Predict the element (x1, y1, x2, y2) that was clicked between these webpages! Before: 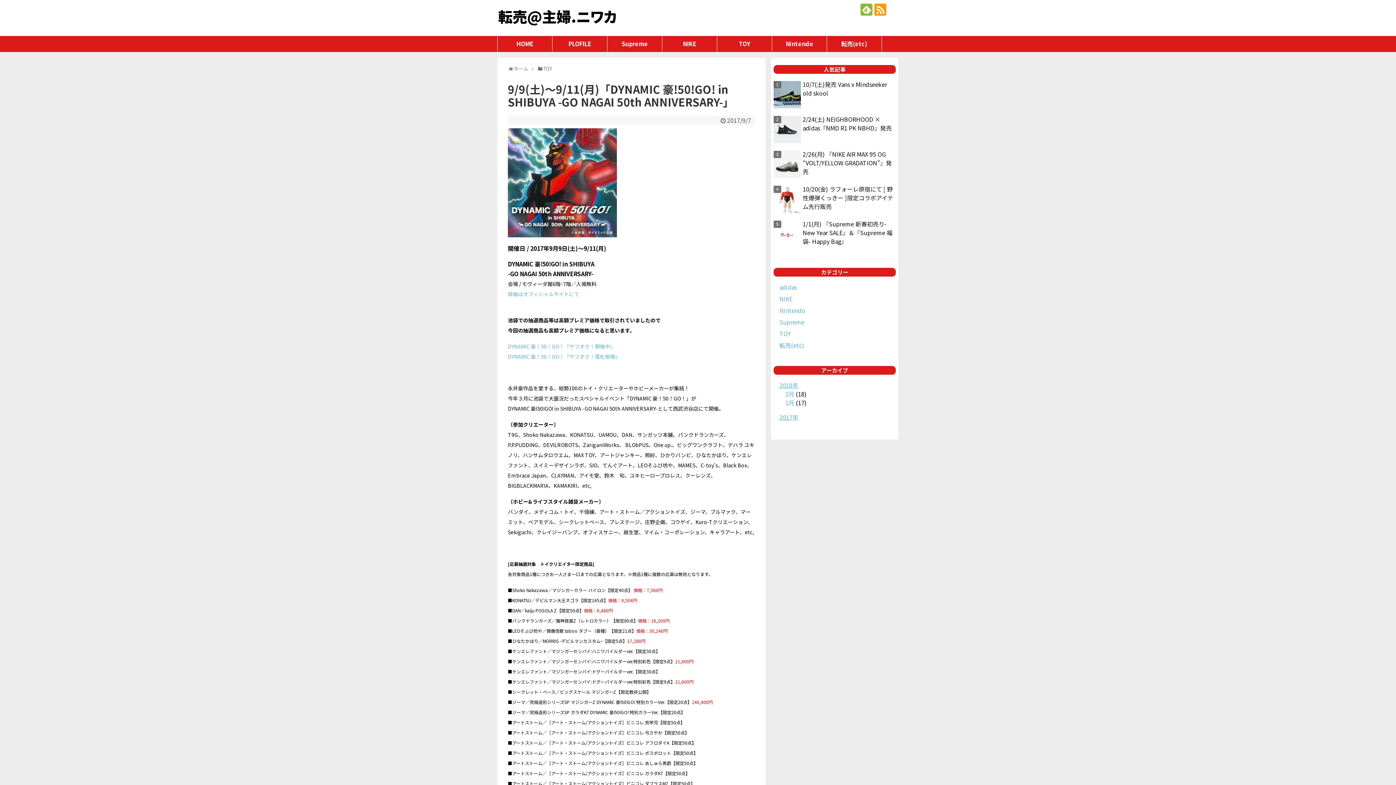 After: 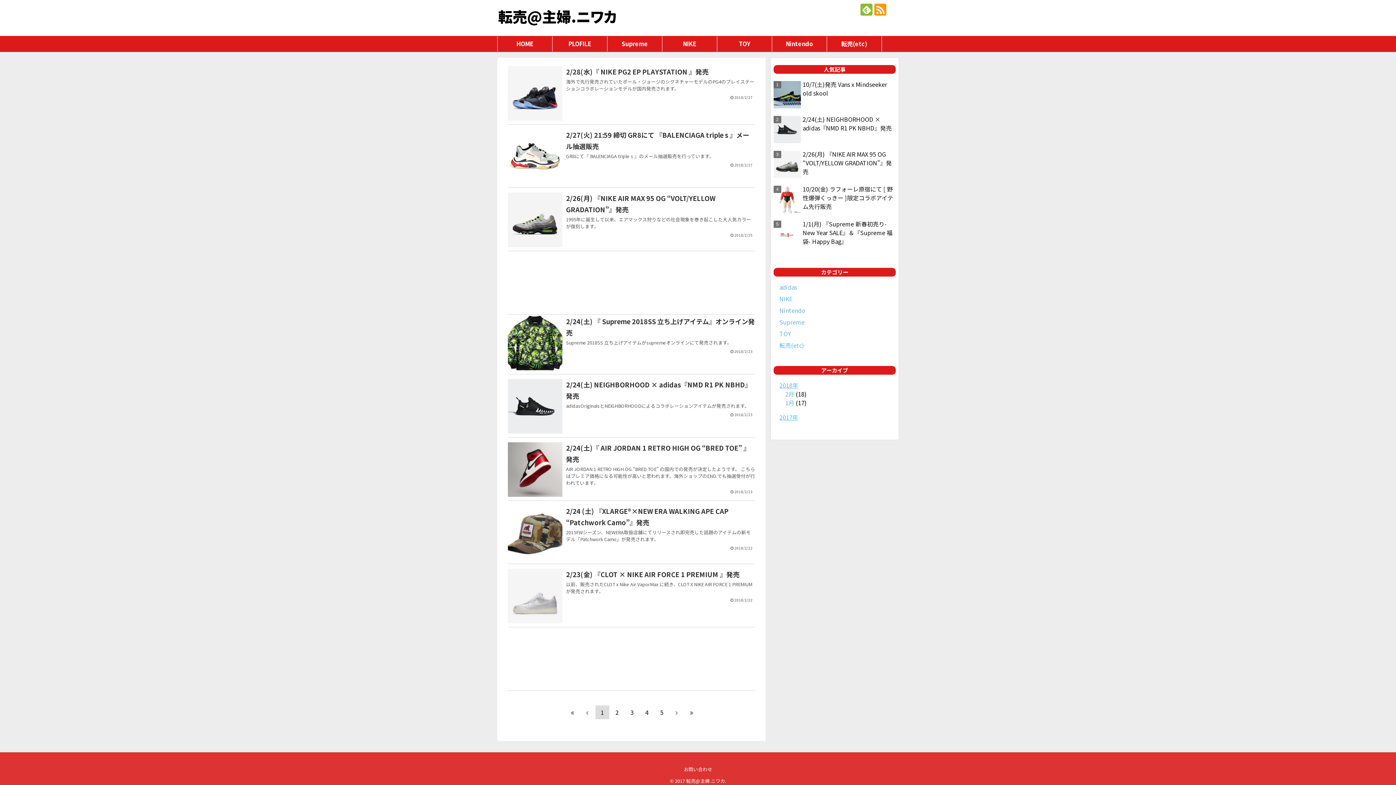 Action: bbox: (498, 5, 617, 26) label: 転売@主婦.ニワカ